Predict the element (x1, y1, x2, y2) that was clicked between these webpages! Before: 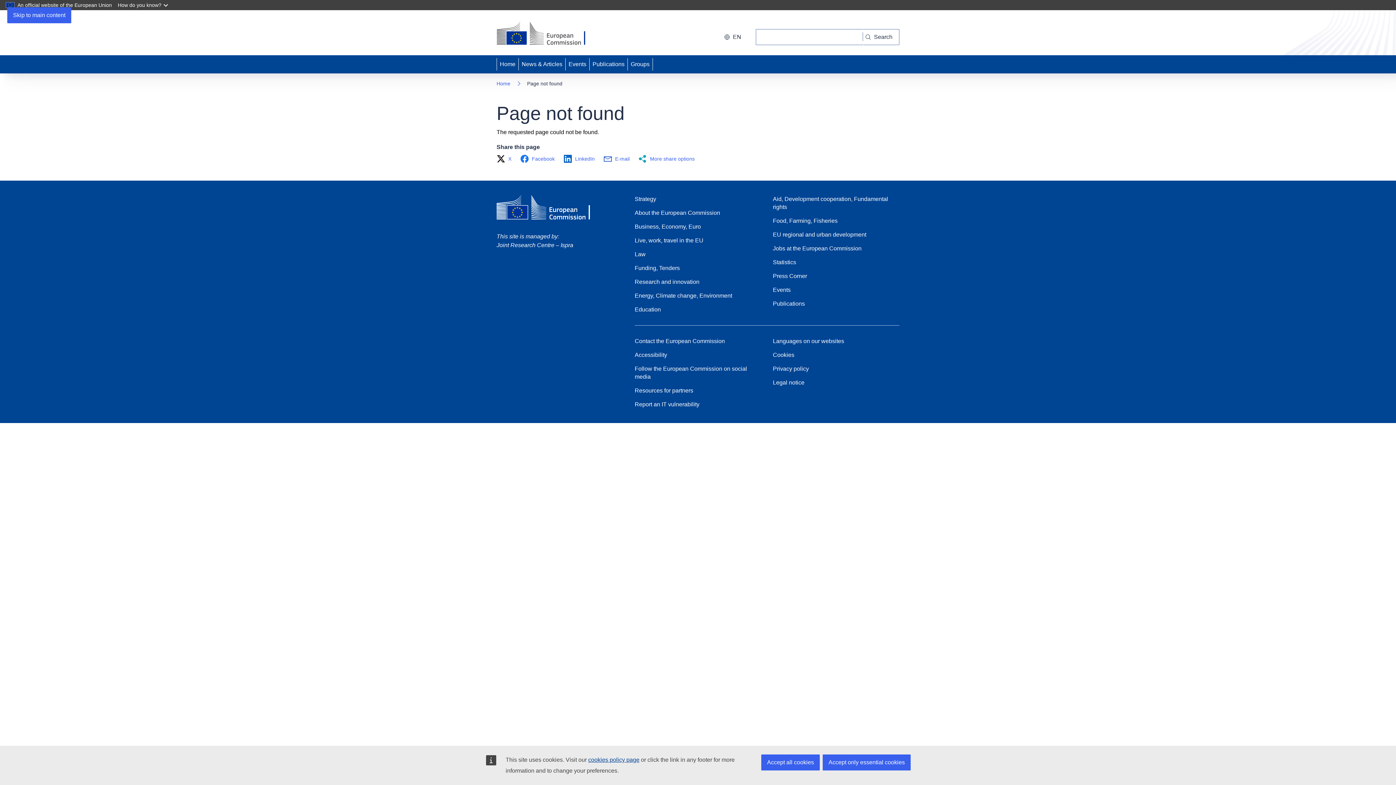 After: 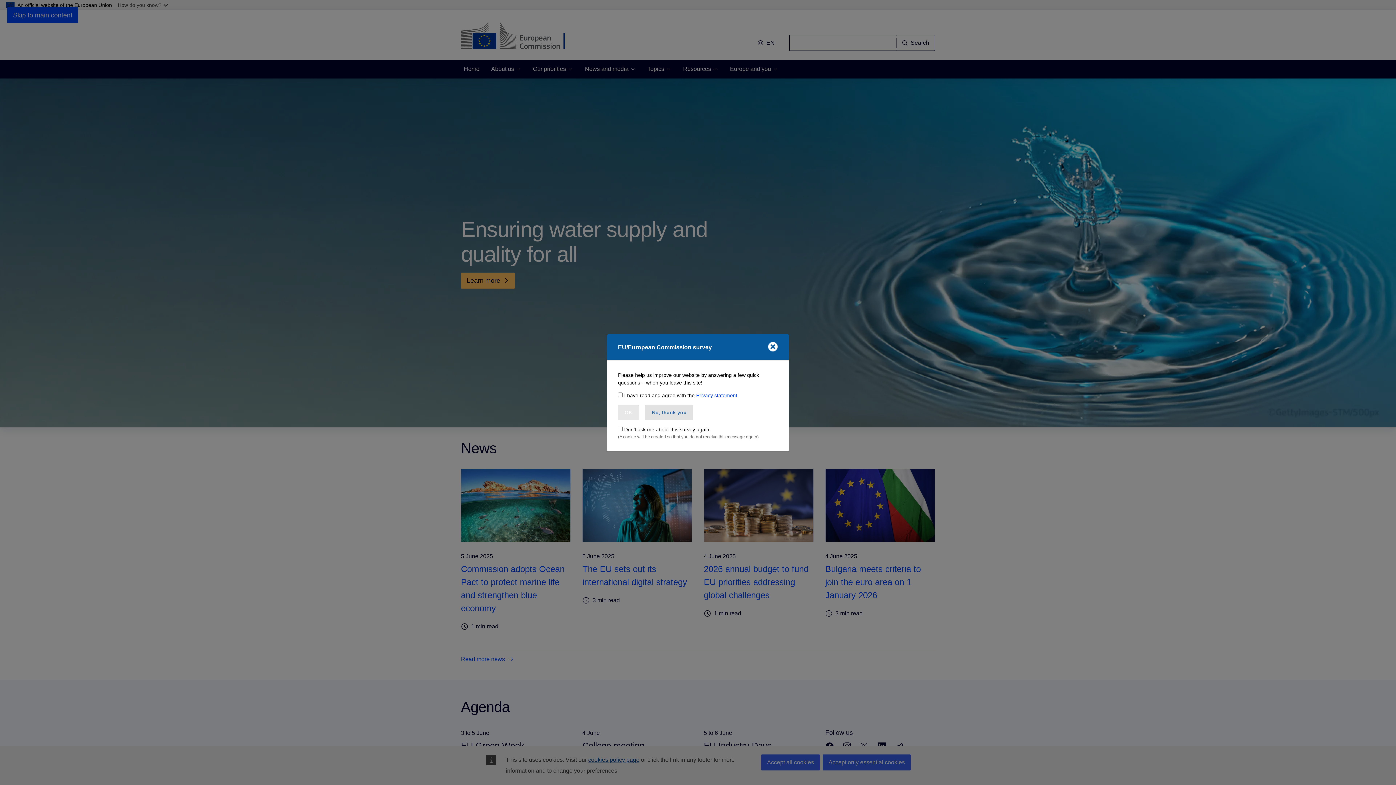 Action: label: Home - European Commission bbox: (496, 21, 596, 46)